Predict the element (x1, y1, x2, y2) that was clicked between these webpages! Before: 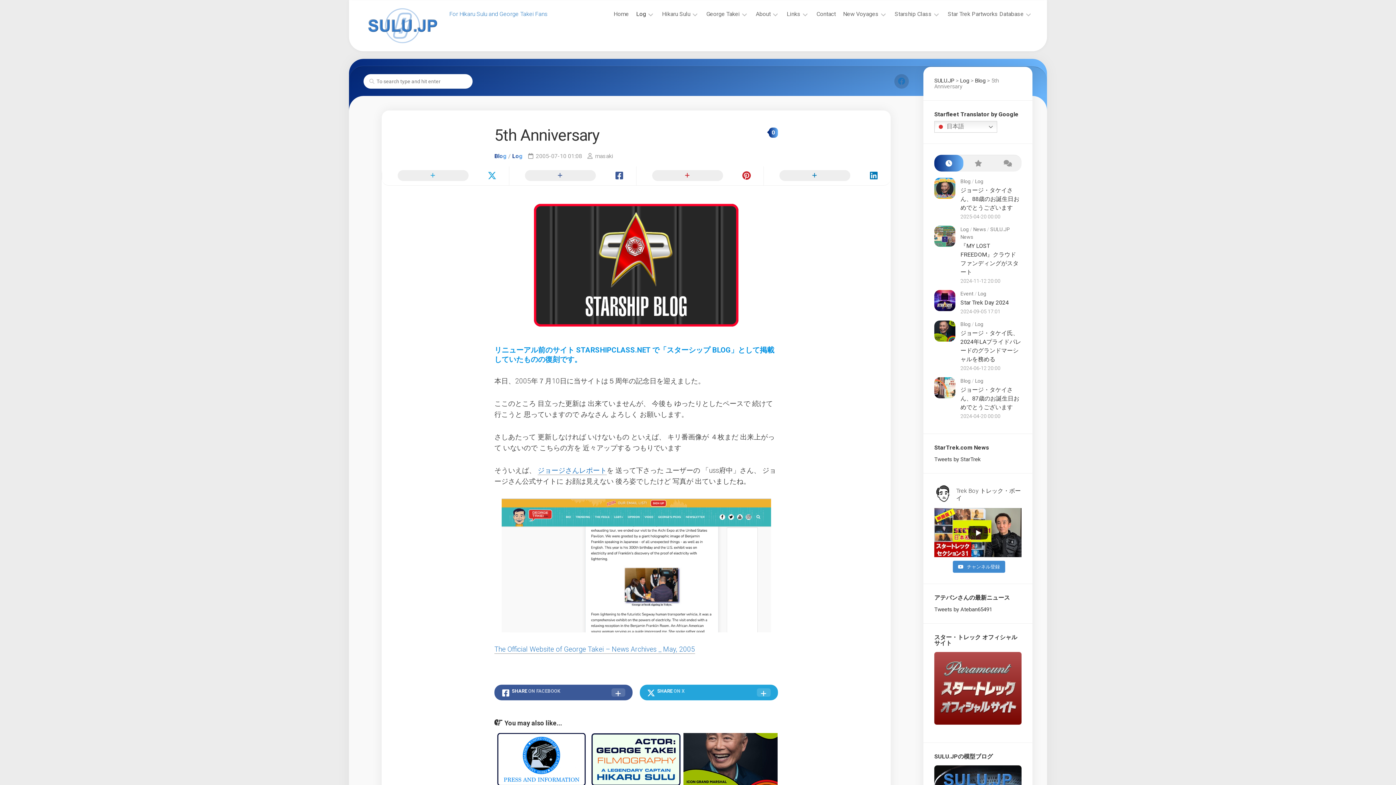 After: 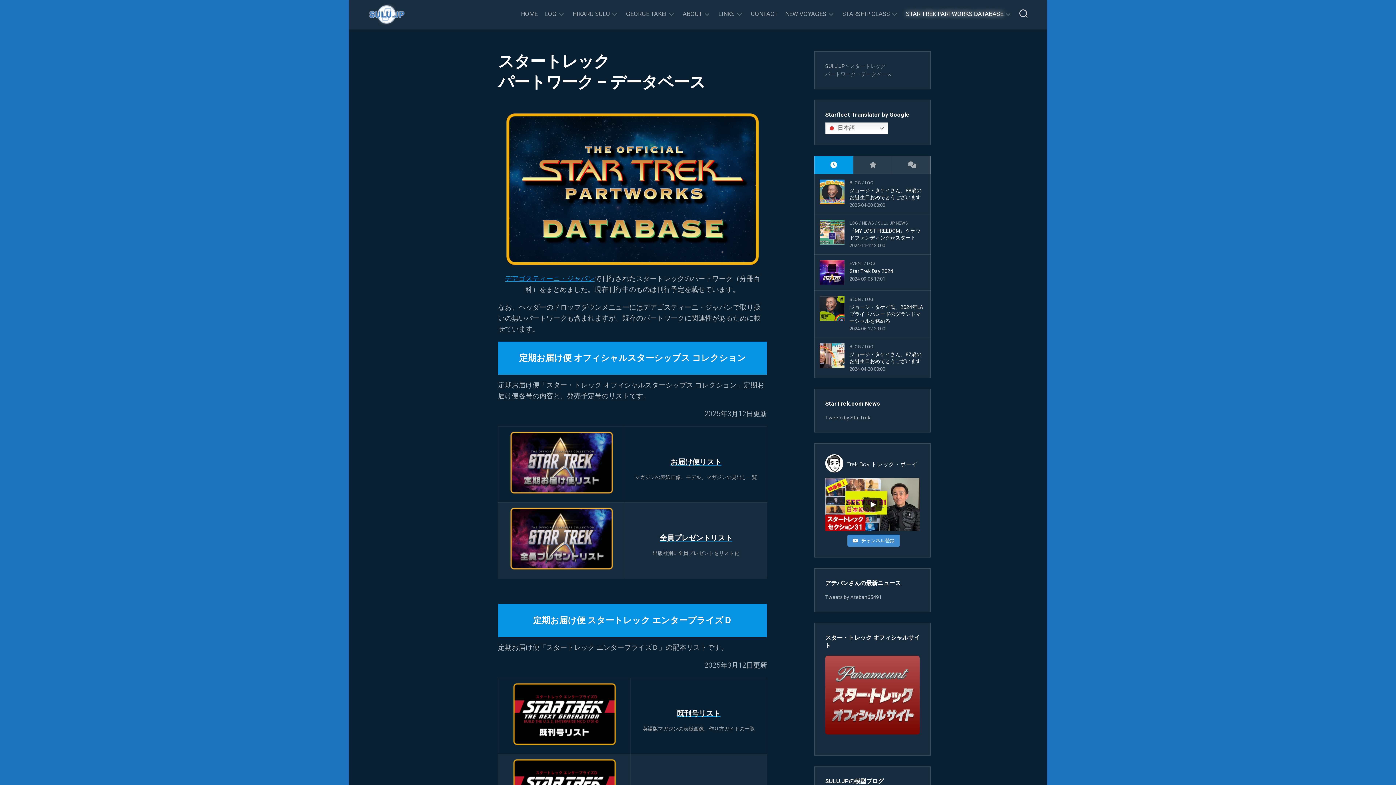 Action: label: Star Trek Partworks Database bbox: (948, 10, 1024, 17)